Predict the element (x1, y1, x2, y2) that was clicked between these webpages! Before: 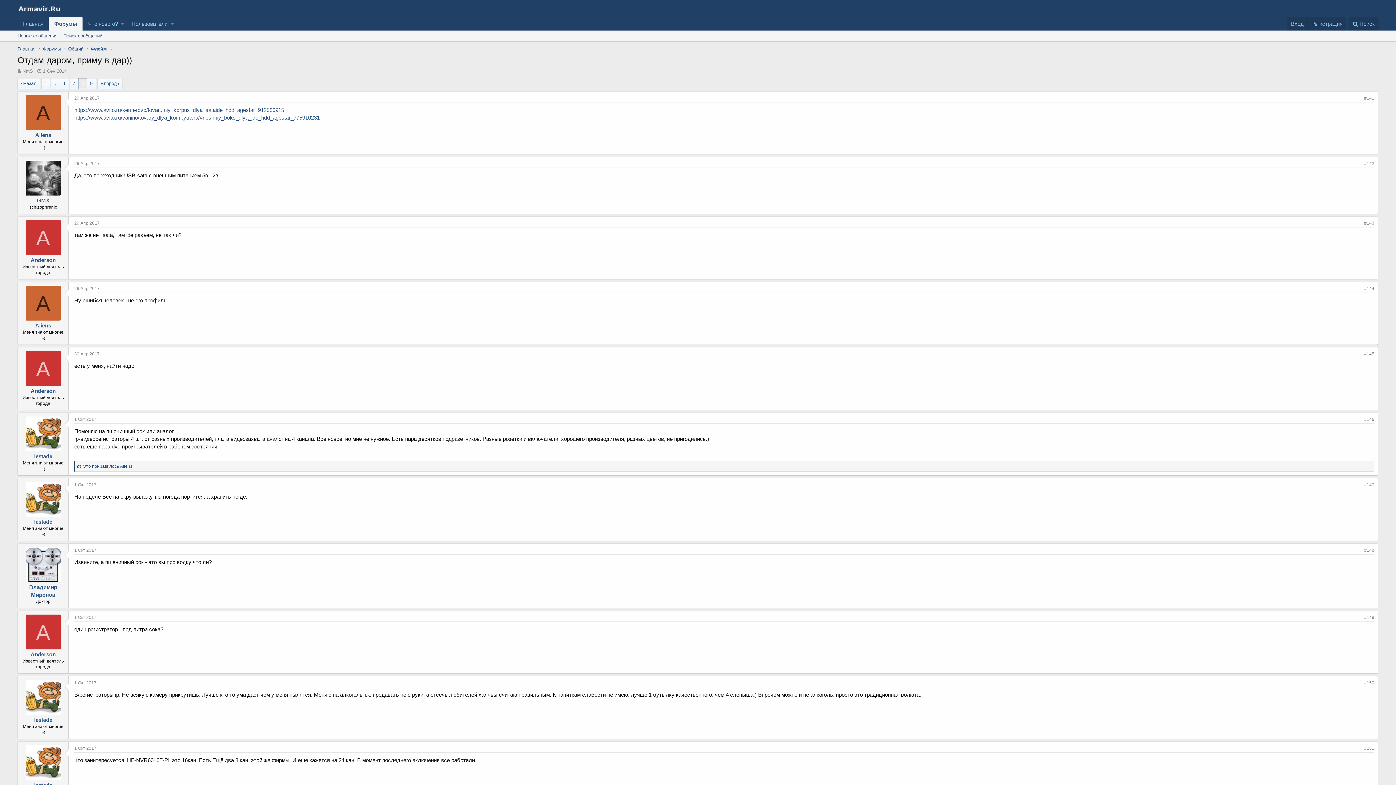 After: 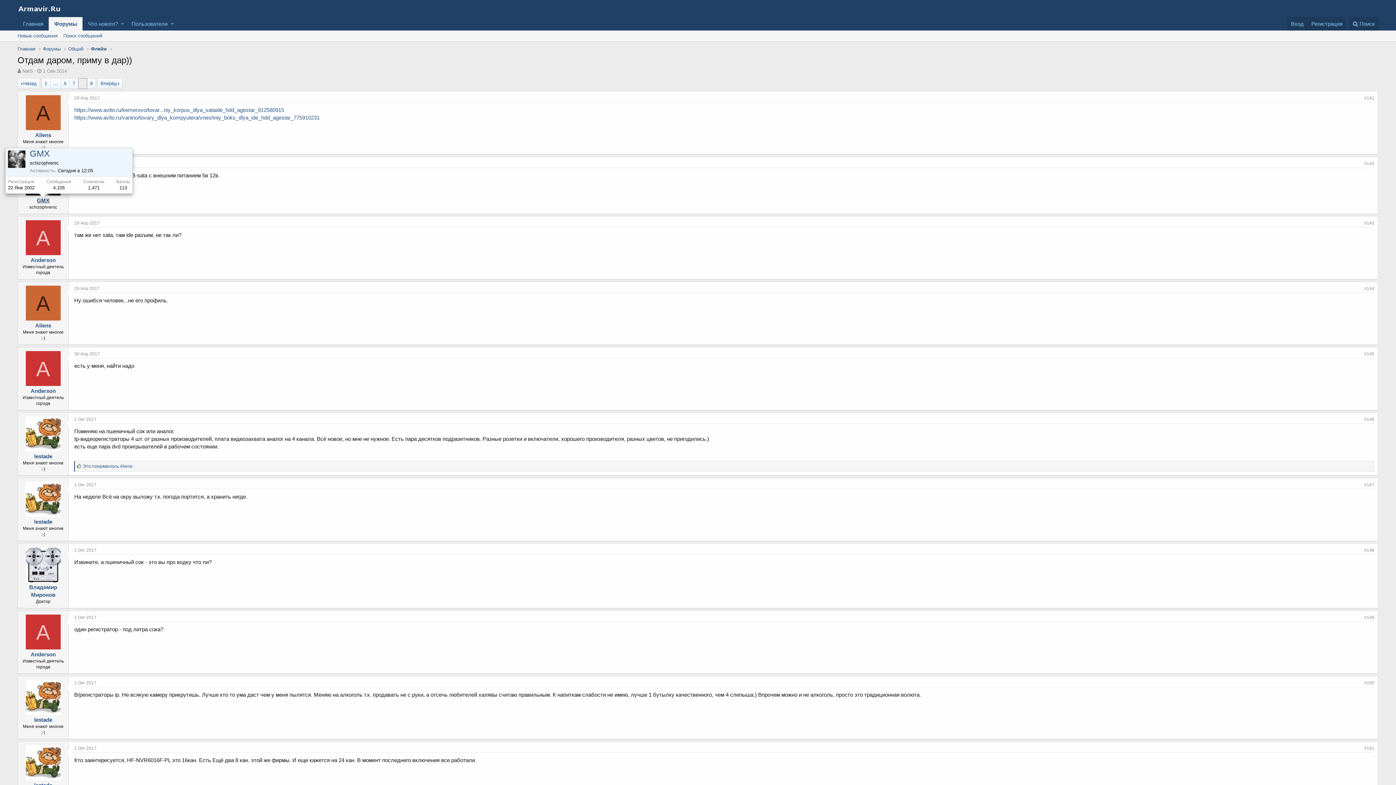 Action: bbox: (36, 197, 49, 203) label: GMX